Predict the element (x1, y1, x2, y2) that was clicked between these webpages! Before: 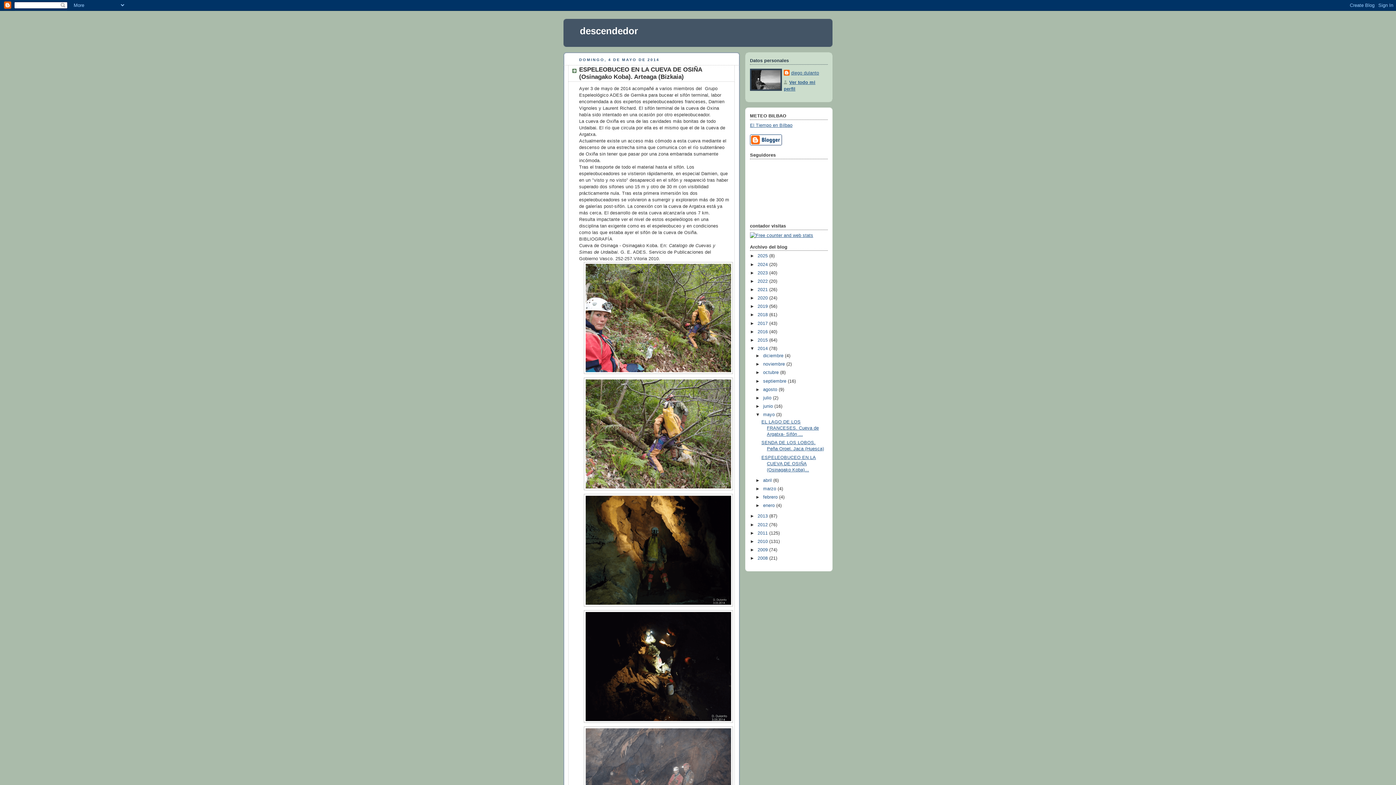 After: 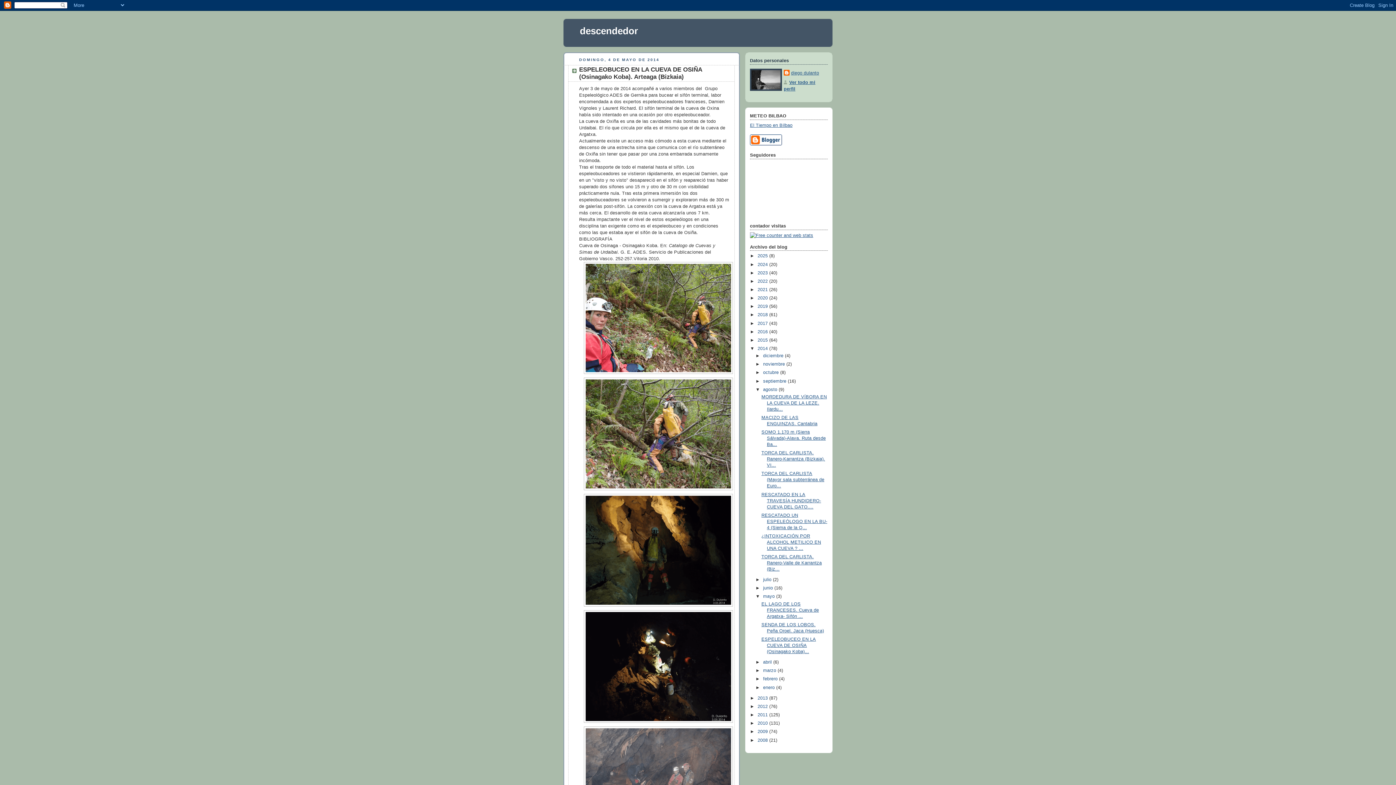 Action: bbox: (755, 387, 763, 392) label: ►  